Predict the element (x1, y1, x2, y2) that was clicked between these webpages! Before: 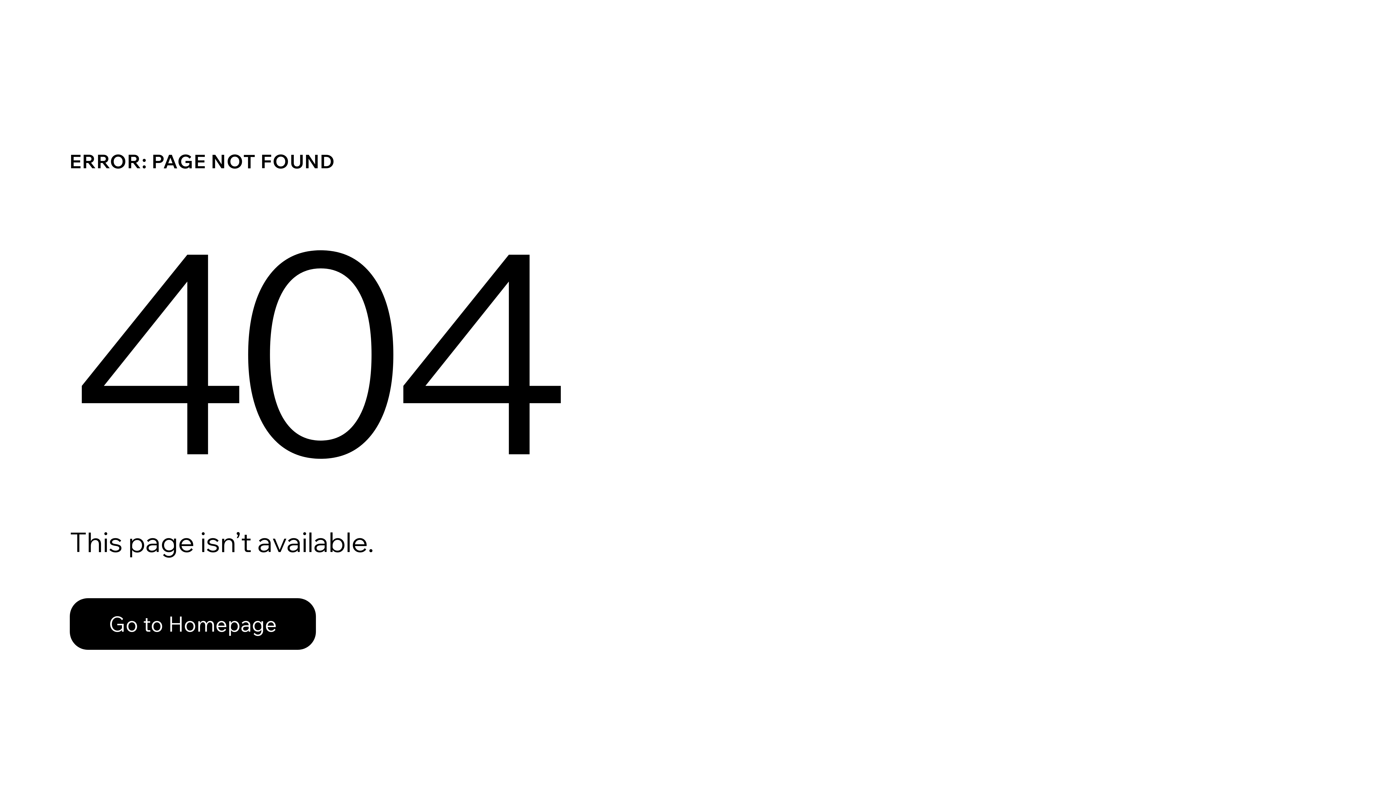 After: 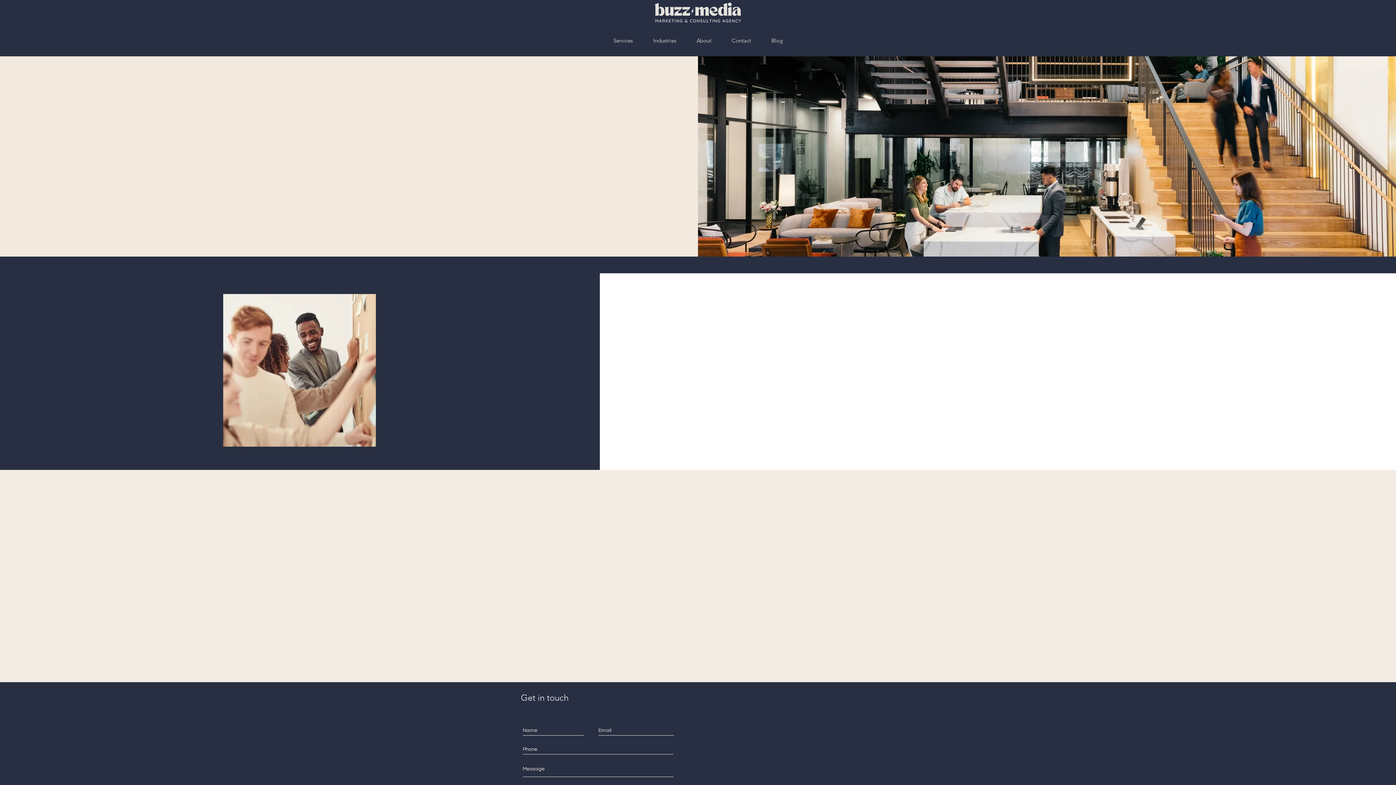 Action: label: Go to Homepage bbox: (69, 598, 316, 650)